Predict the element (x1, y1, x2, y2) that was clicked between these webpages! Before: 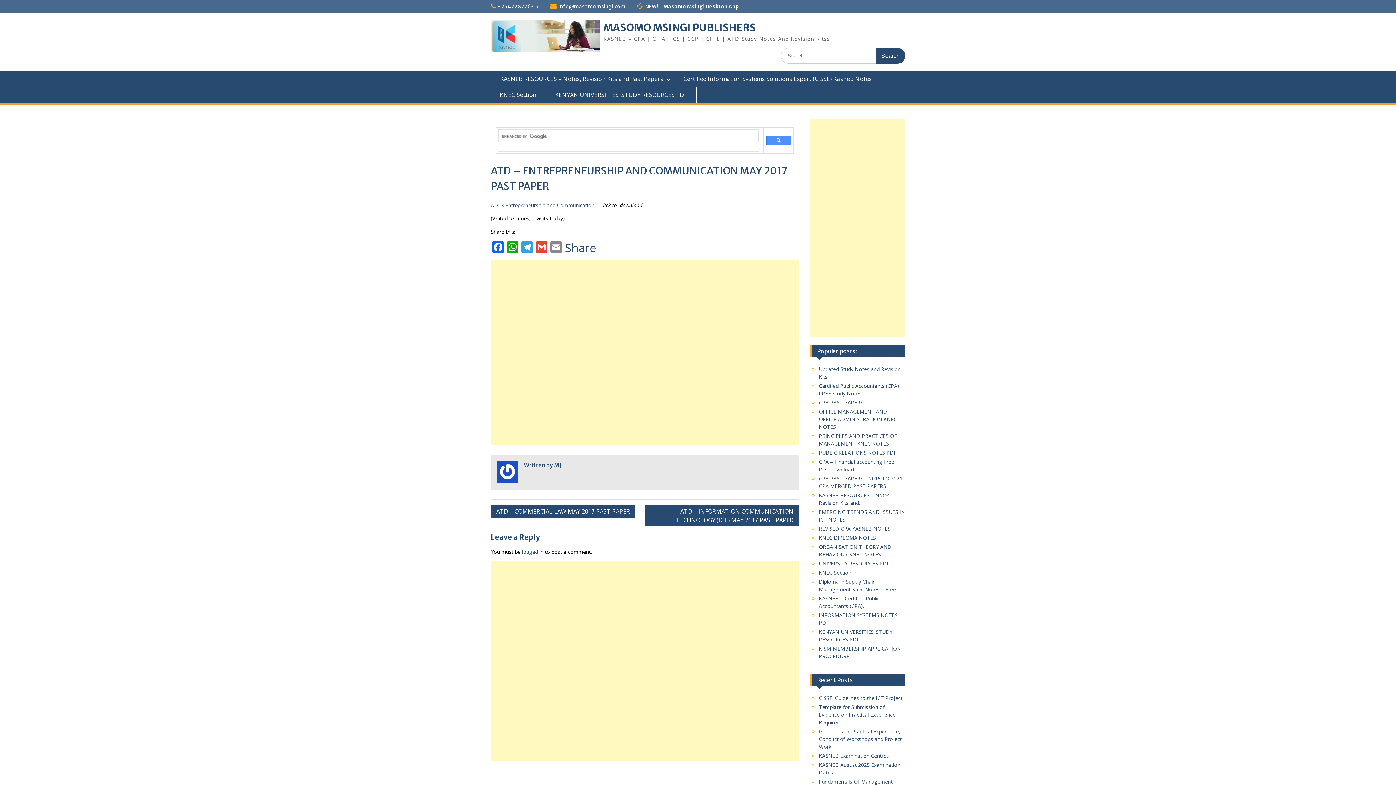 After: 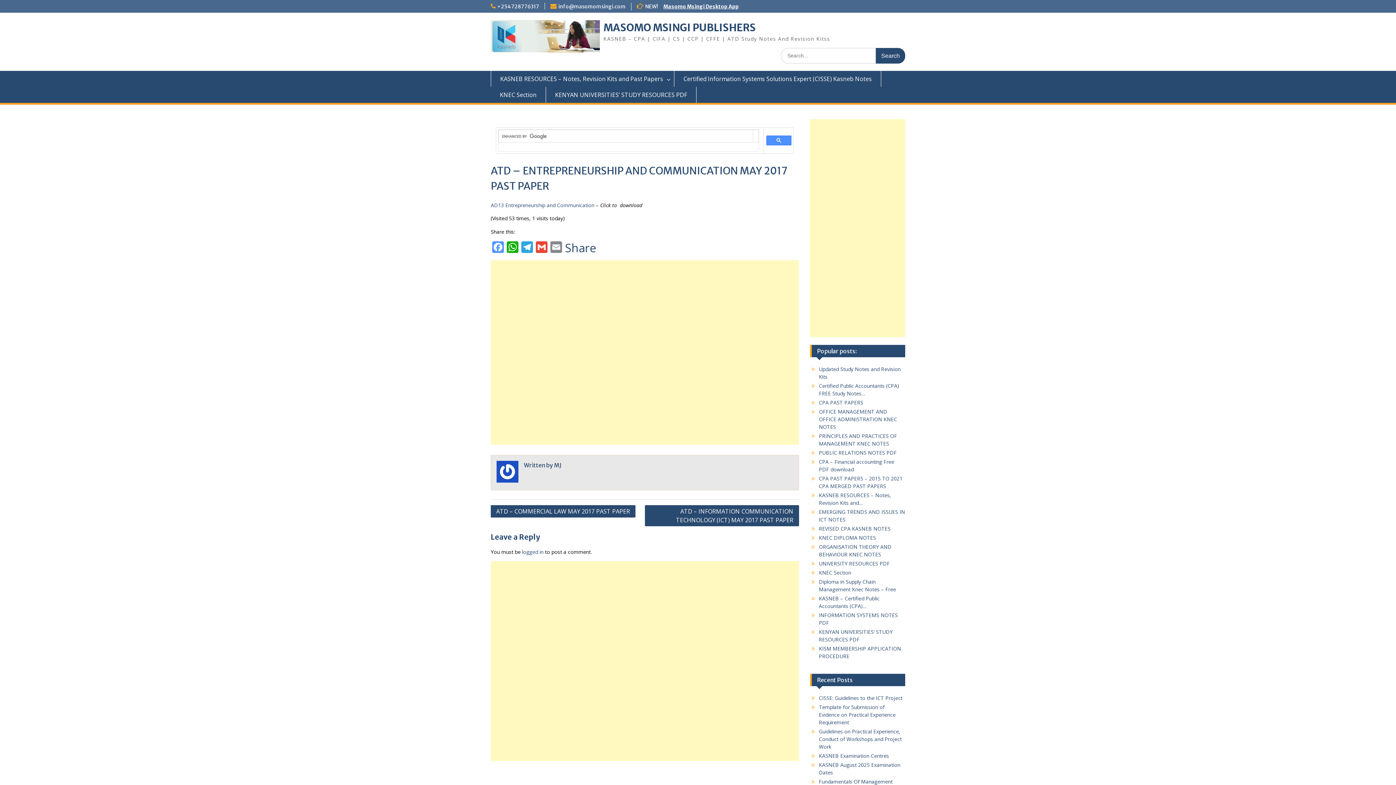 Action: label: Facebook bbox: (490, 241, 505, 254)